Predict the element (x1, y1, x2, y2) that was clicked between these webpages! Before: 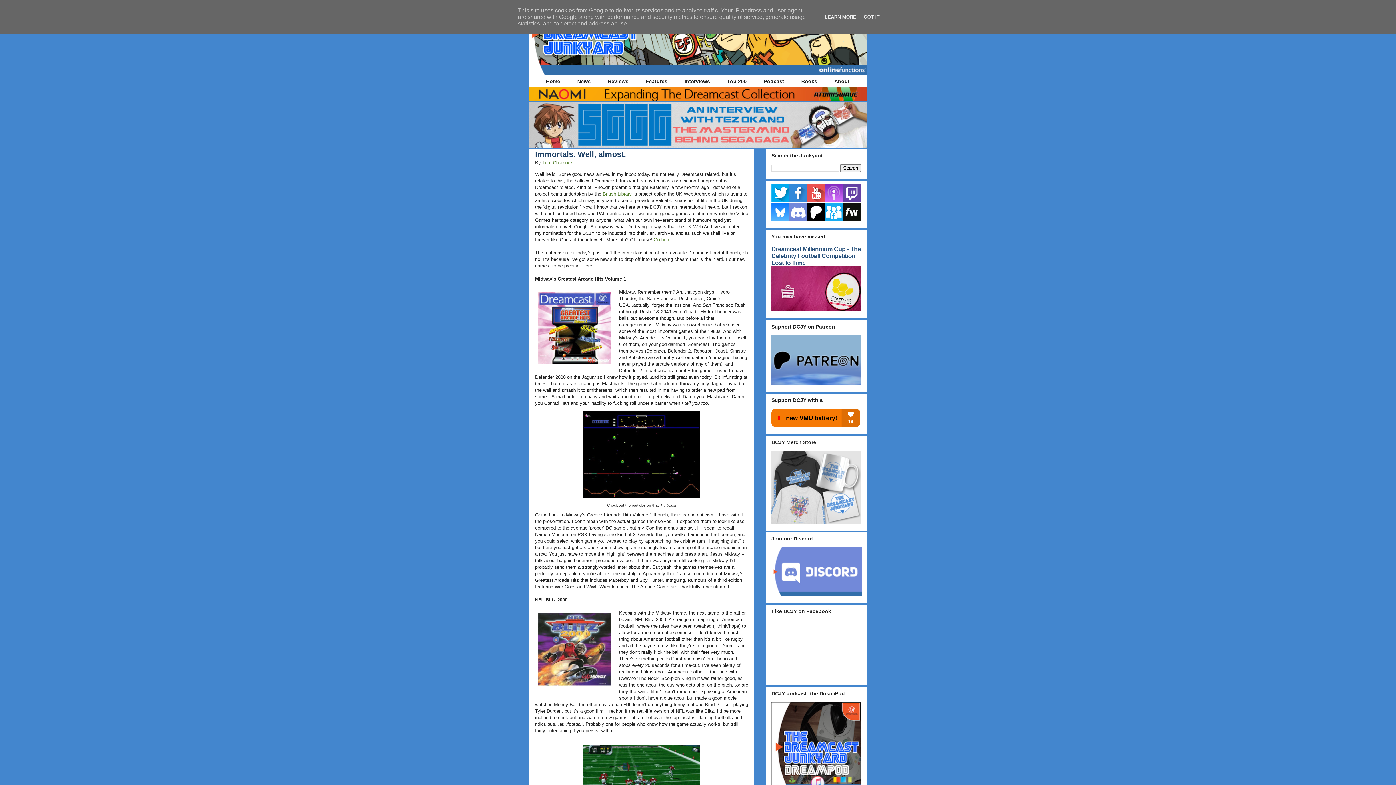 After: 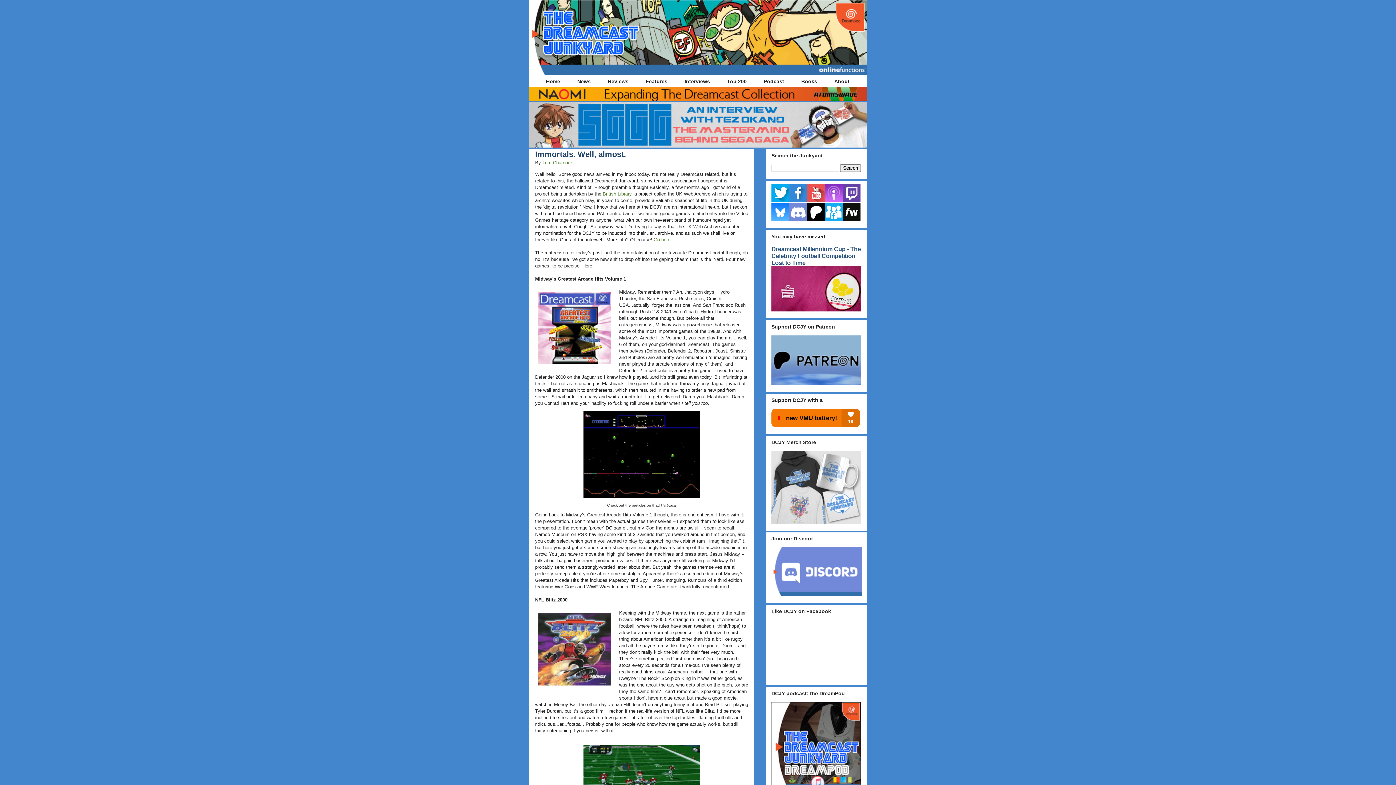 Action: label: GOT IT bbox: (861, 14, 882, 19)